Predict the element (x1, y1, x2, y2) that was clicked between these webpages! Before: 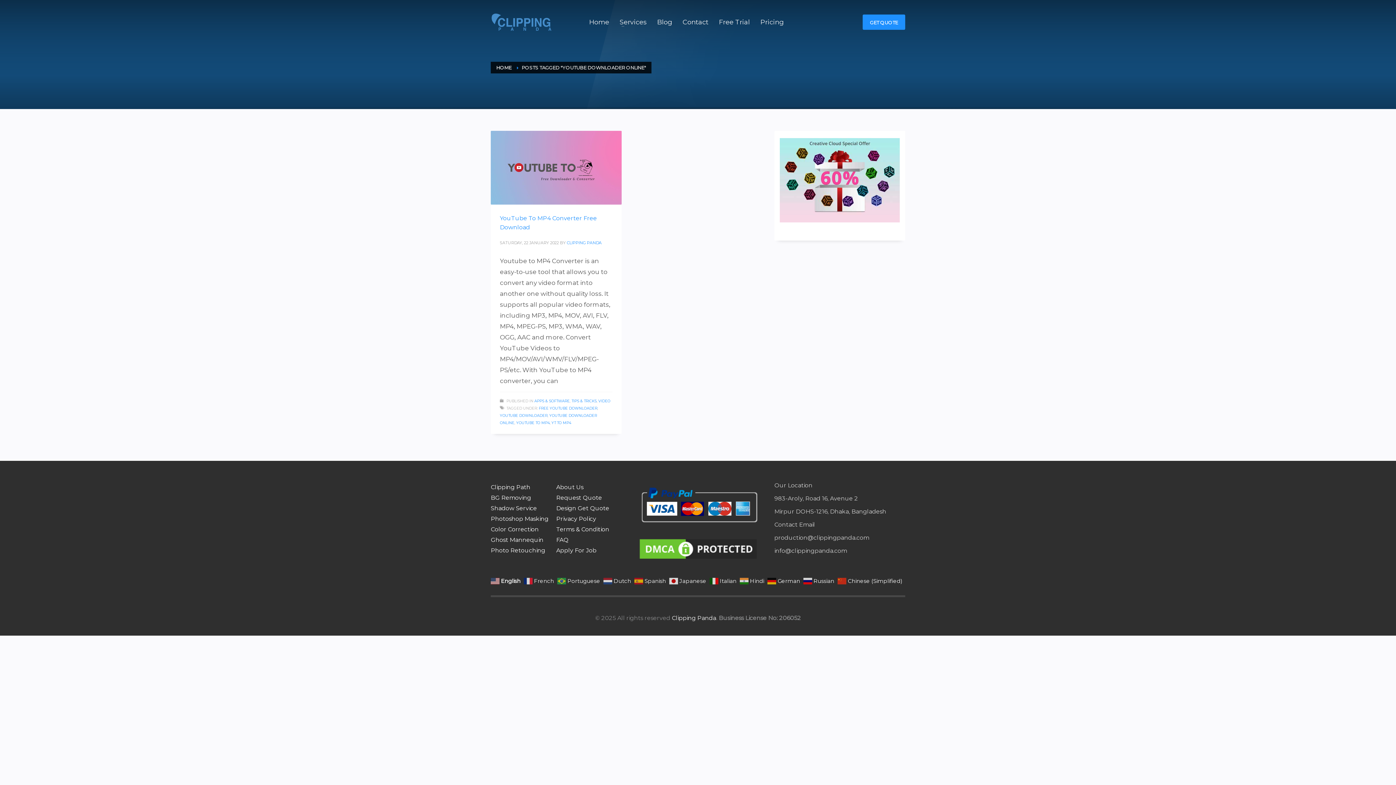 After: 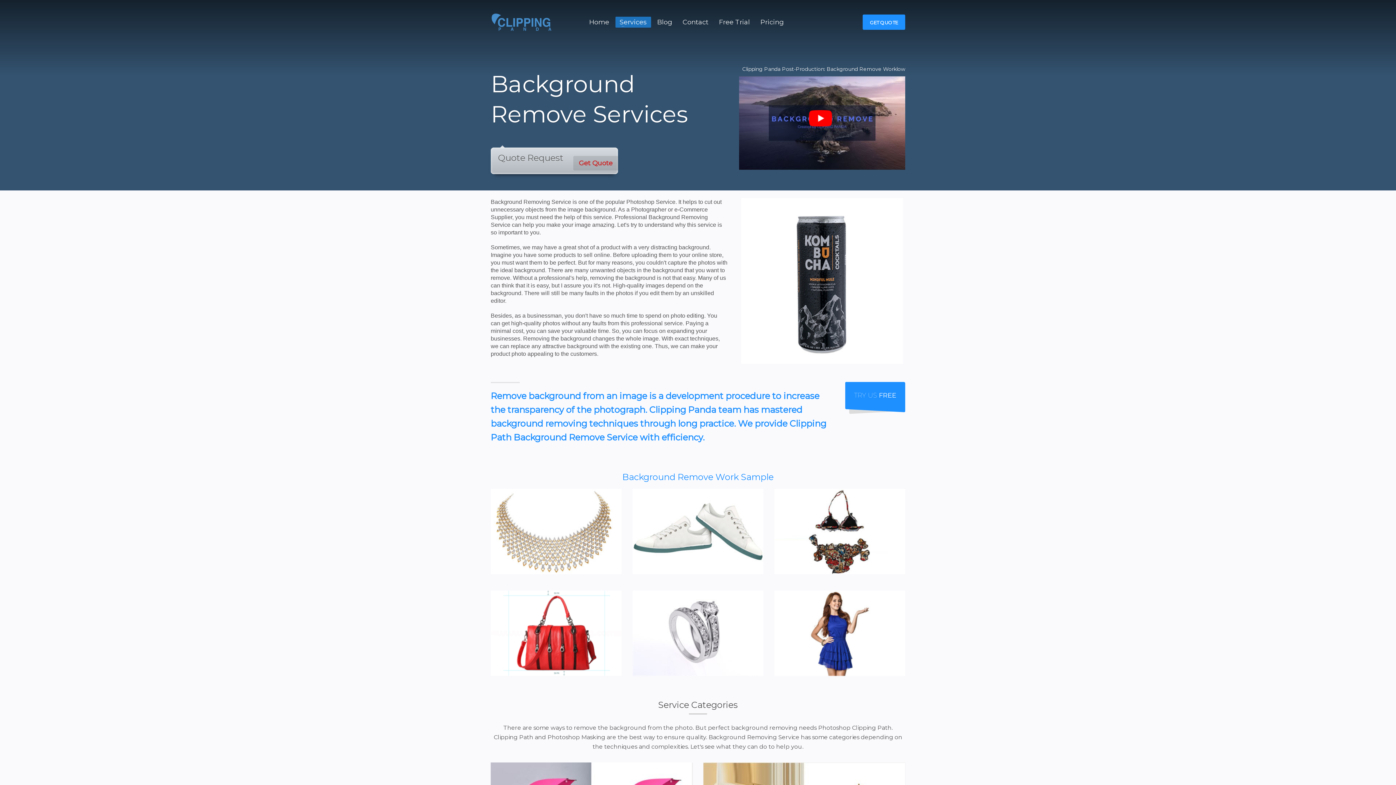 Action: label: BG Removing bbox: (490, 493, 556, 502)